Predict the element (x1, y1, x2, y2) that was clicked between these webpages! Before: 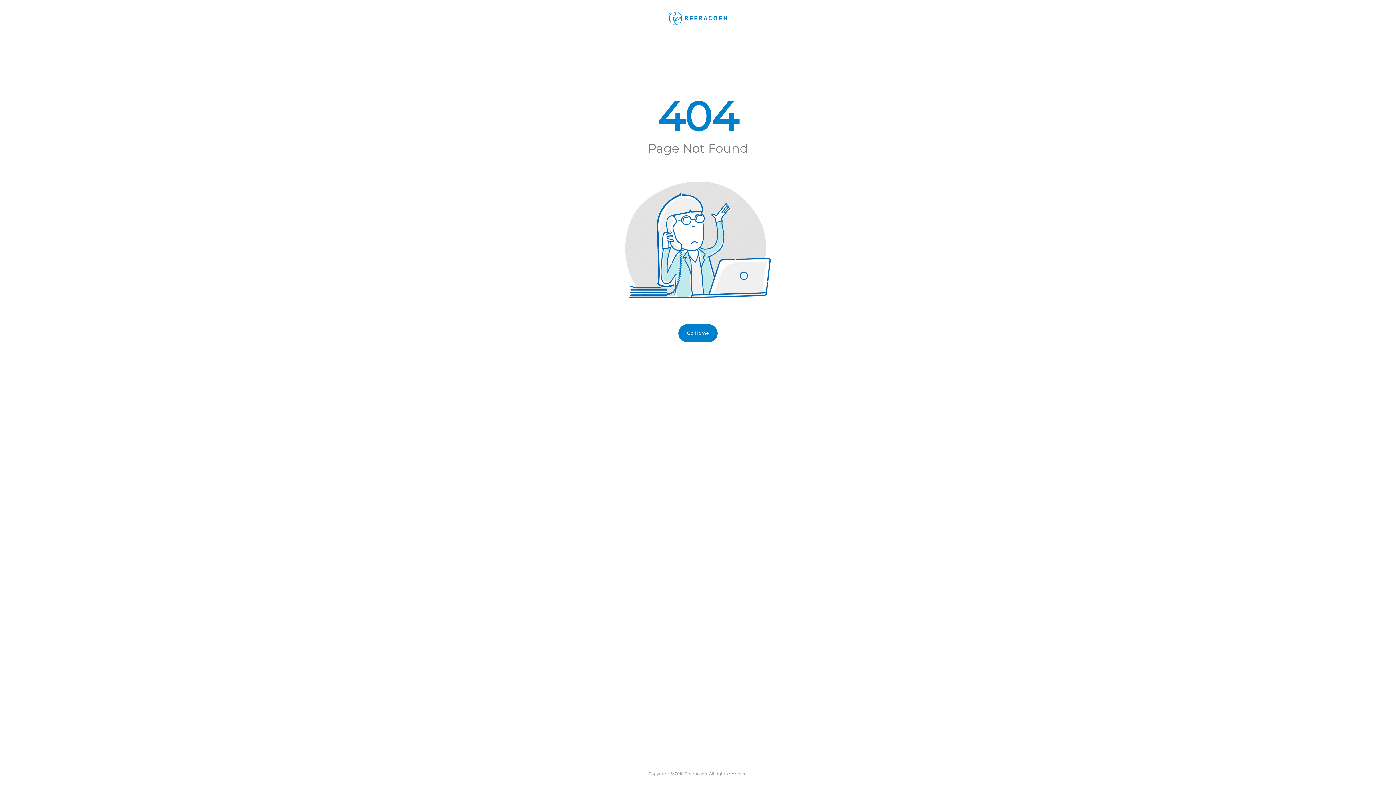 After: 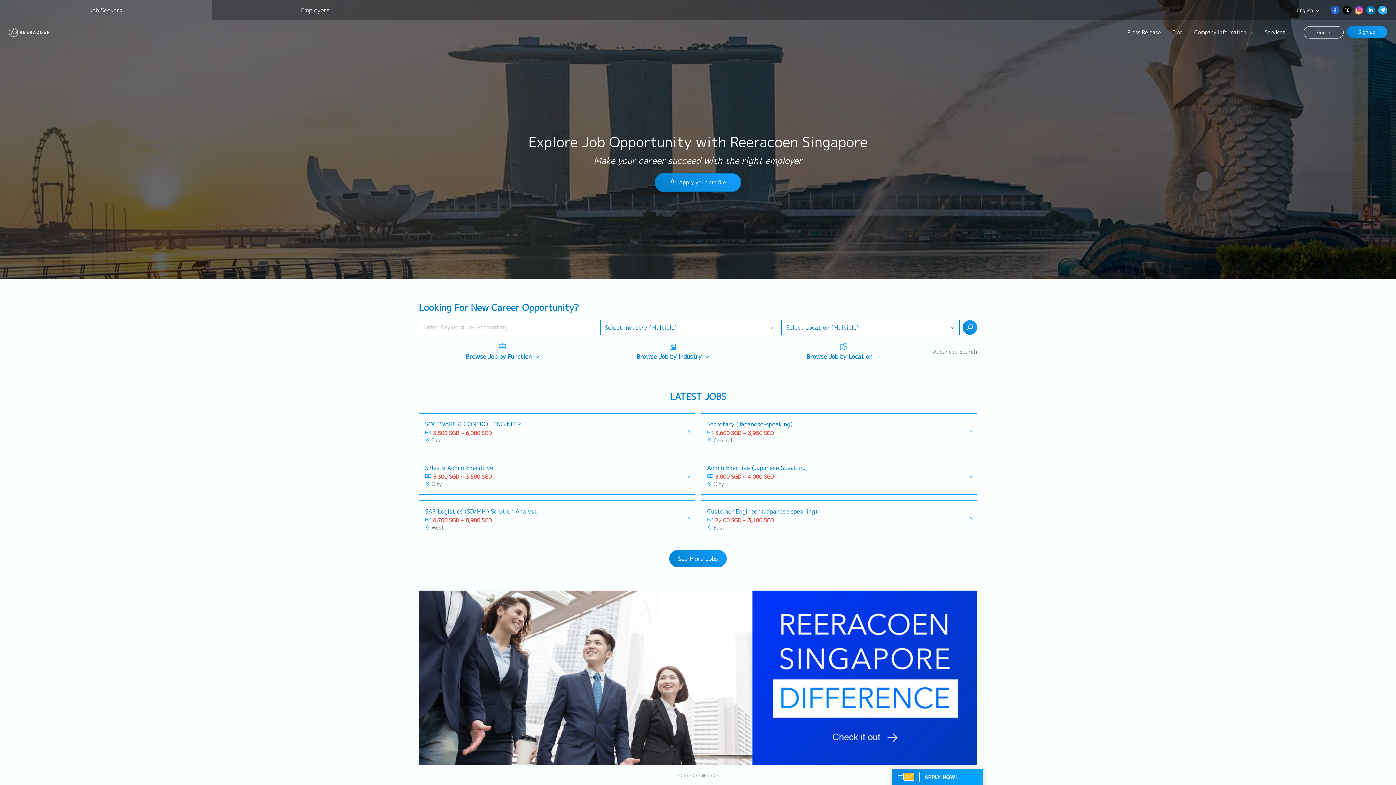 Action: bbox: (669, 11, 727, 25)